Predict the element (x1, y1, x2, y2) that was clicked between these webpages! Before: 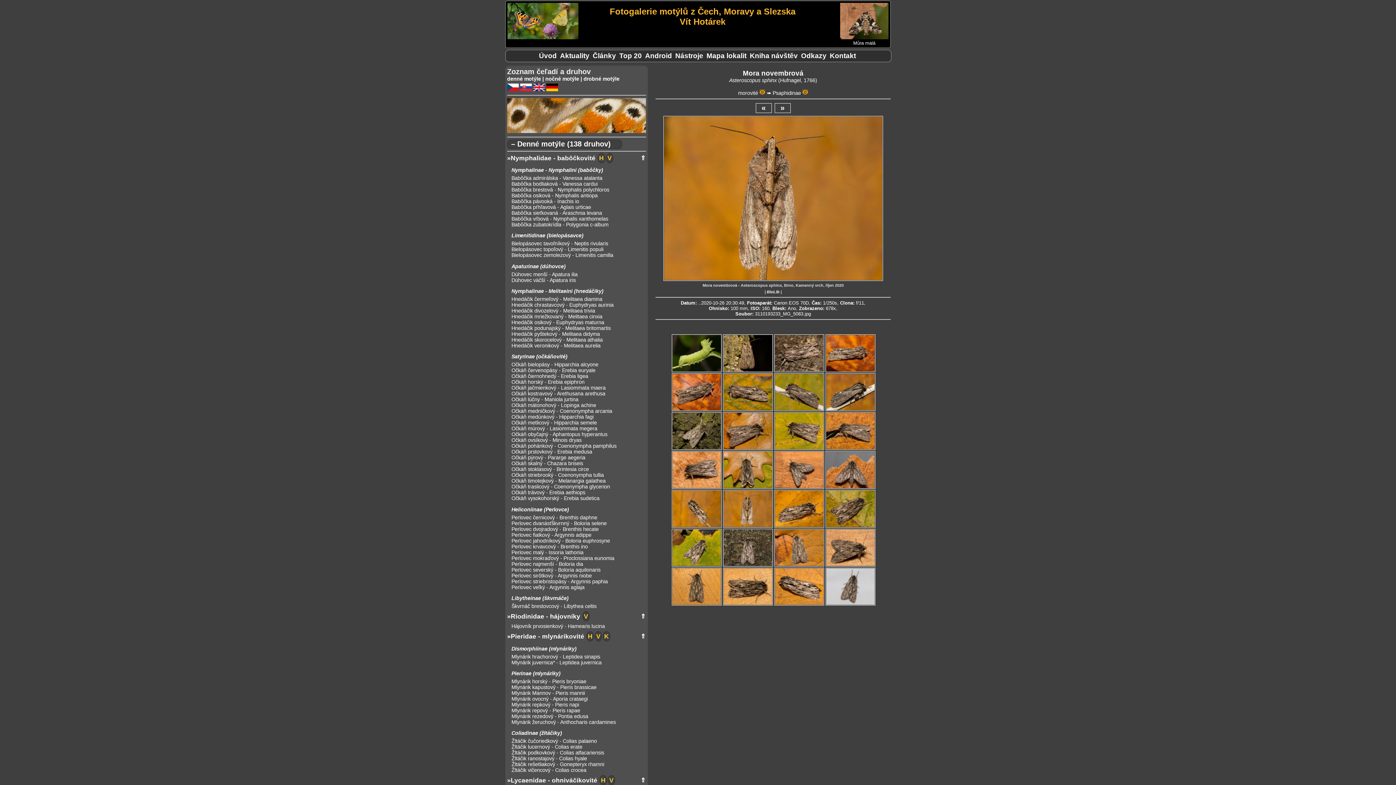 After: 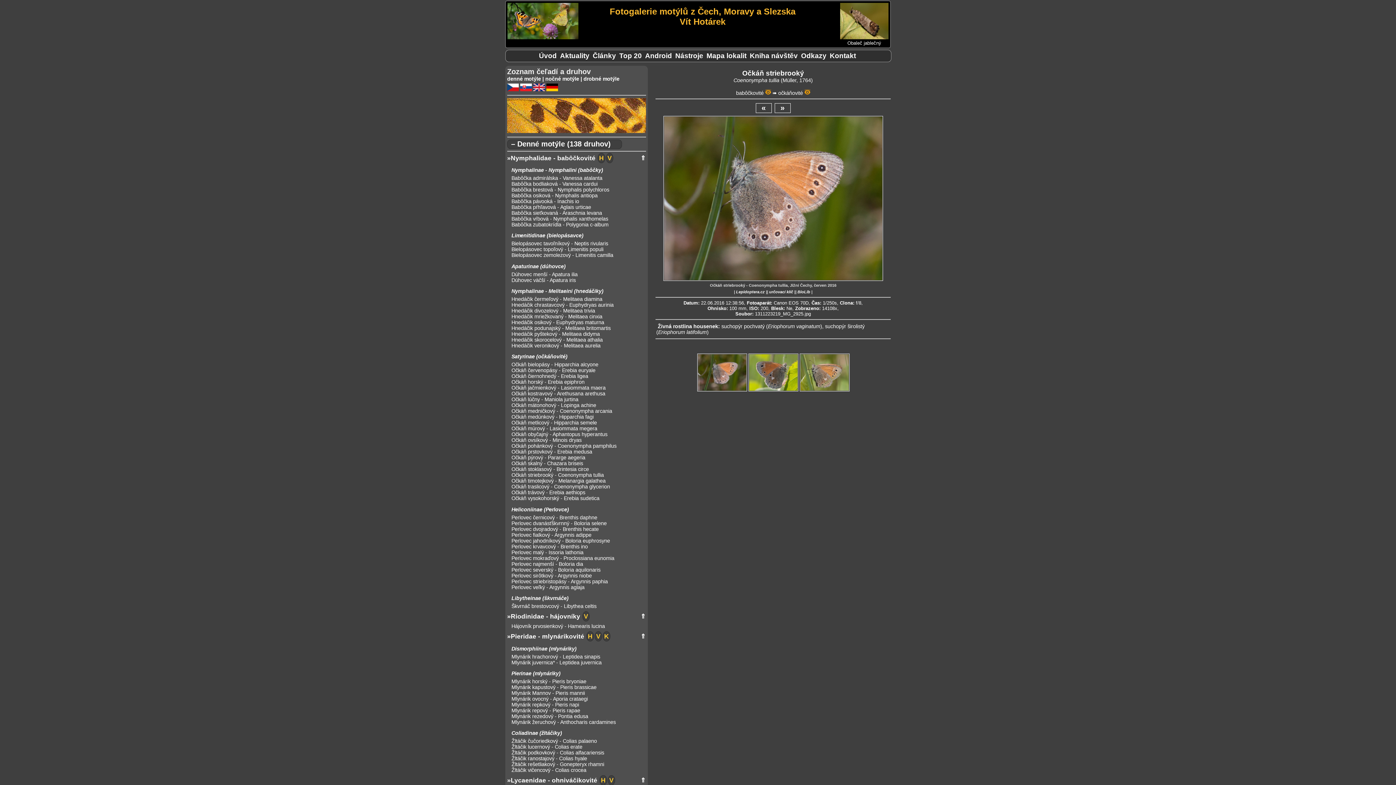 Action: bbox: (511, 472, 646, 478) label: Očkáň striebrooký - Coenonympha tullia